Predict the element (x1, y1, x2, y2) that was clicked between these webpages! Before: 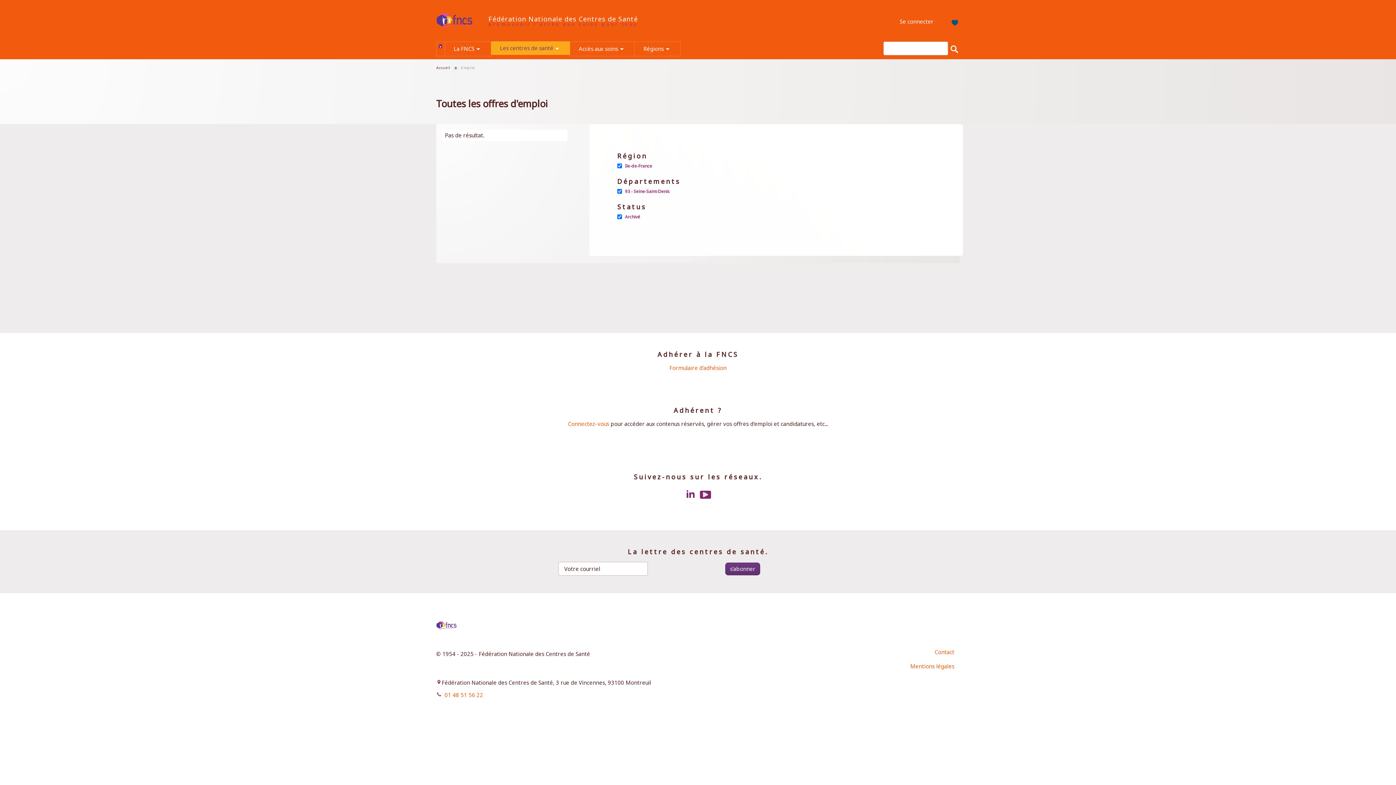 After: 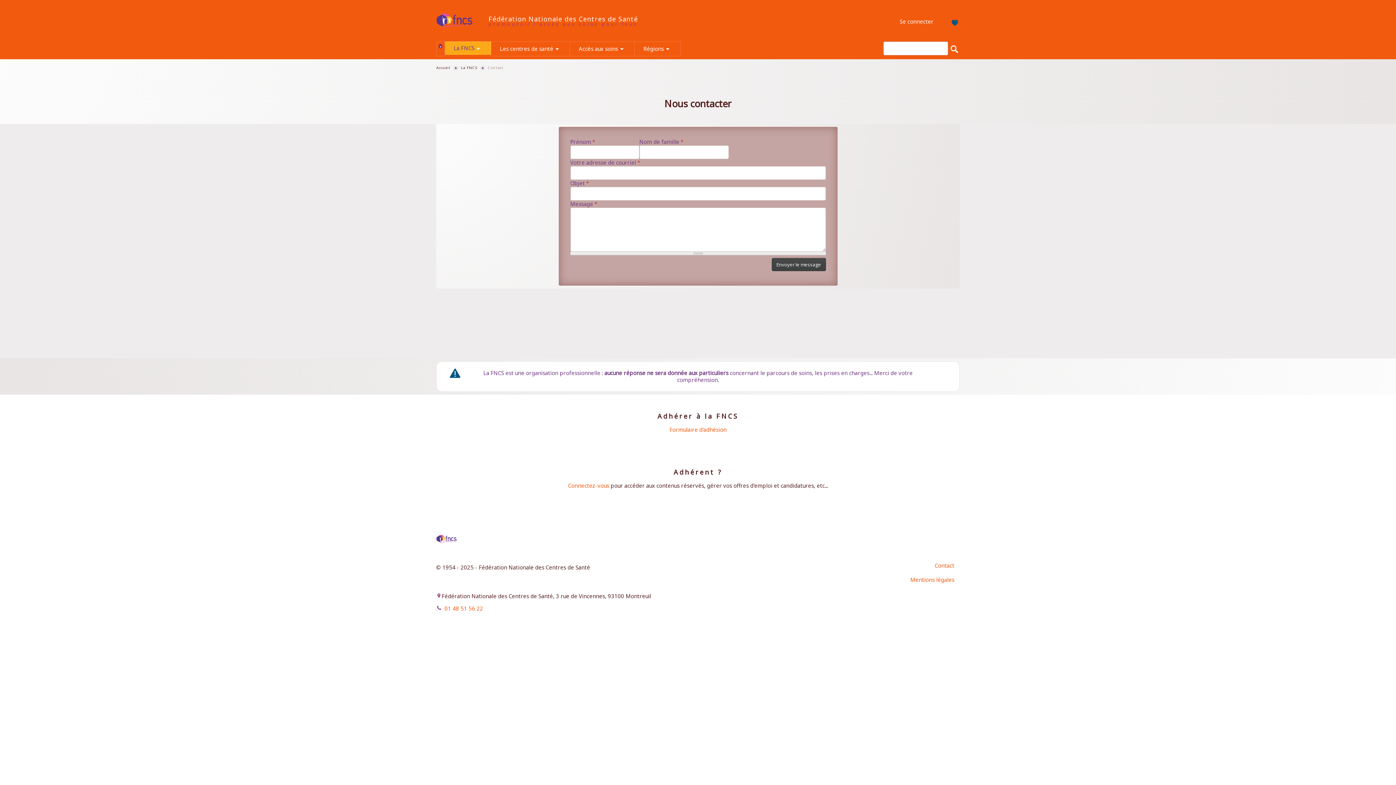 Action: label: Contact bbox: (703, 645, 960, 659)